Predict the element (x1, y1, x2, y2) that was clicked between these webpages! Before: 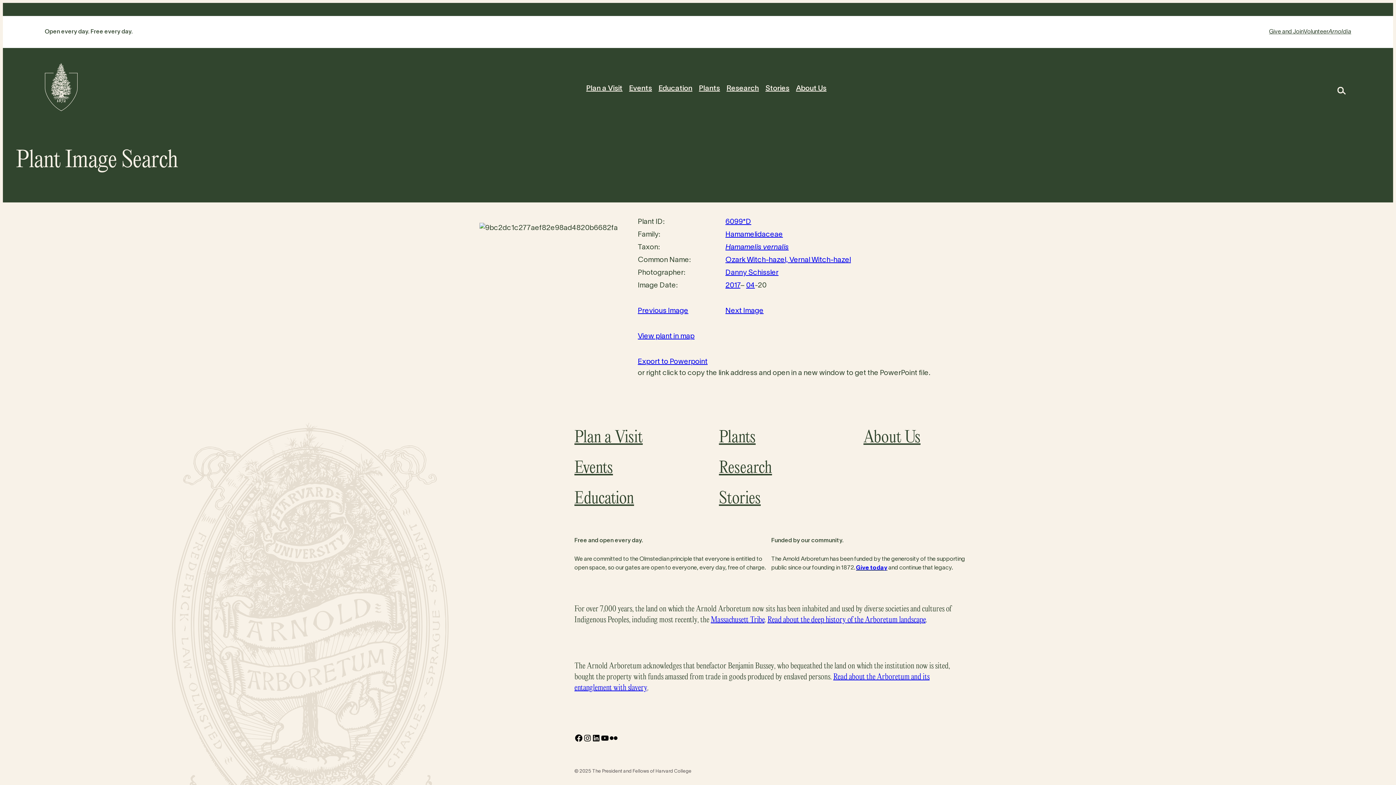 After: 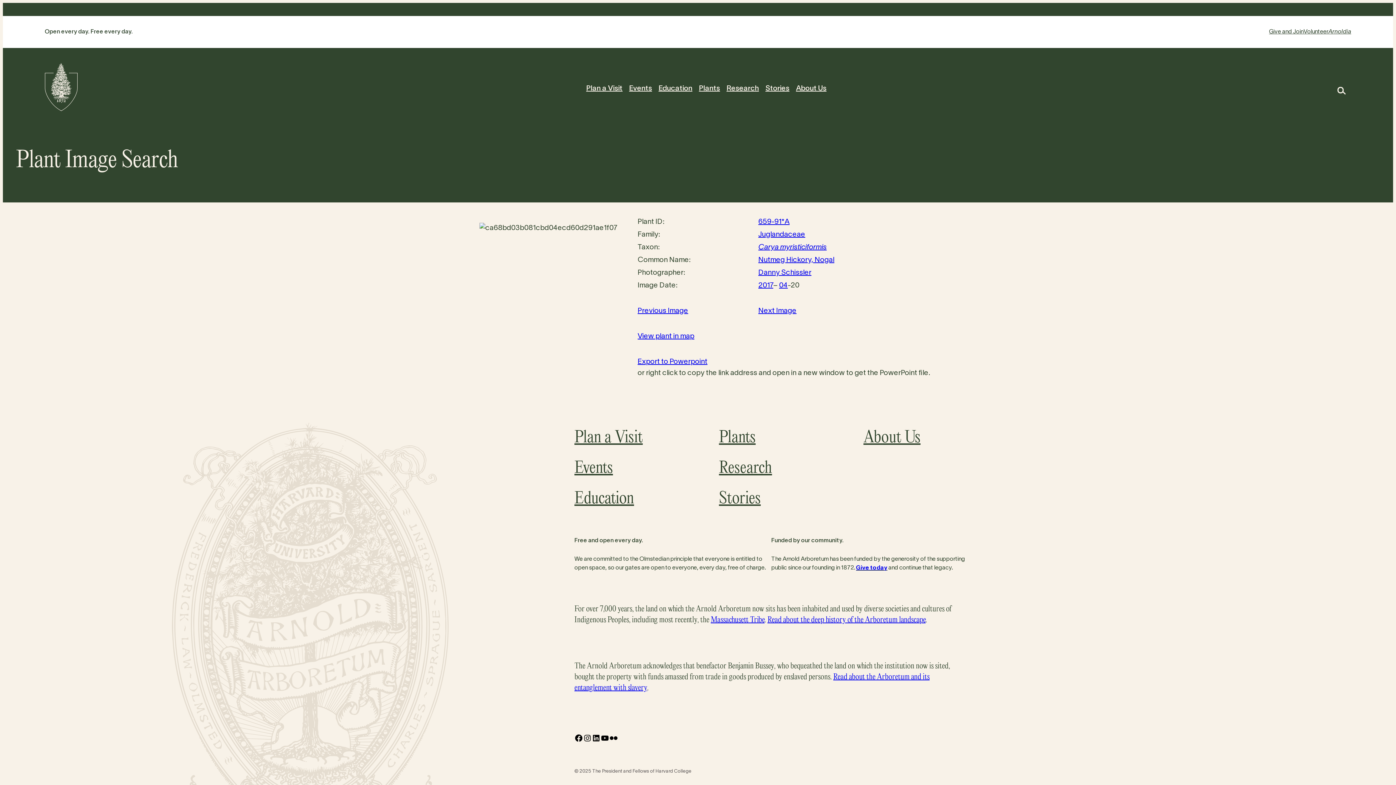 Action: label: Next Image bbox: (725, 308, 763, 314)